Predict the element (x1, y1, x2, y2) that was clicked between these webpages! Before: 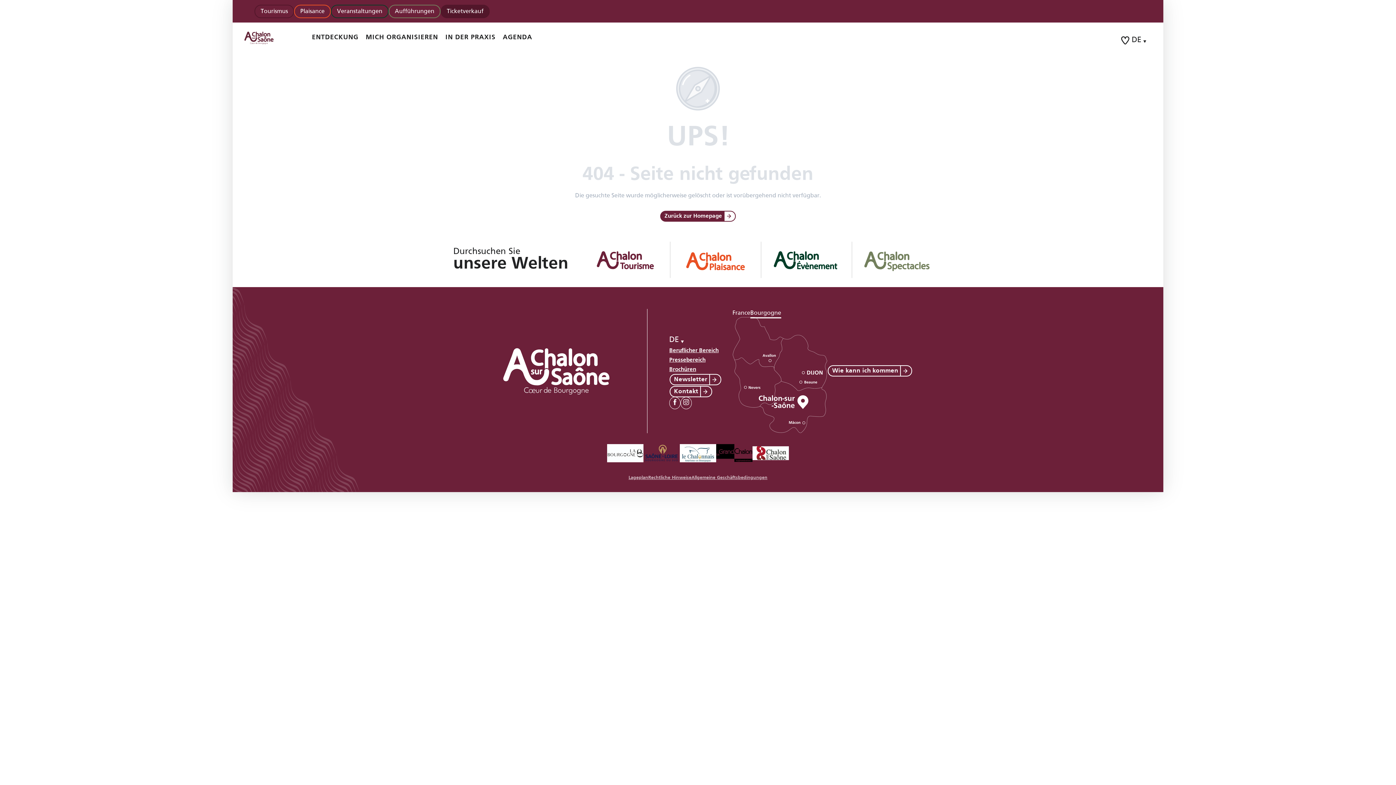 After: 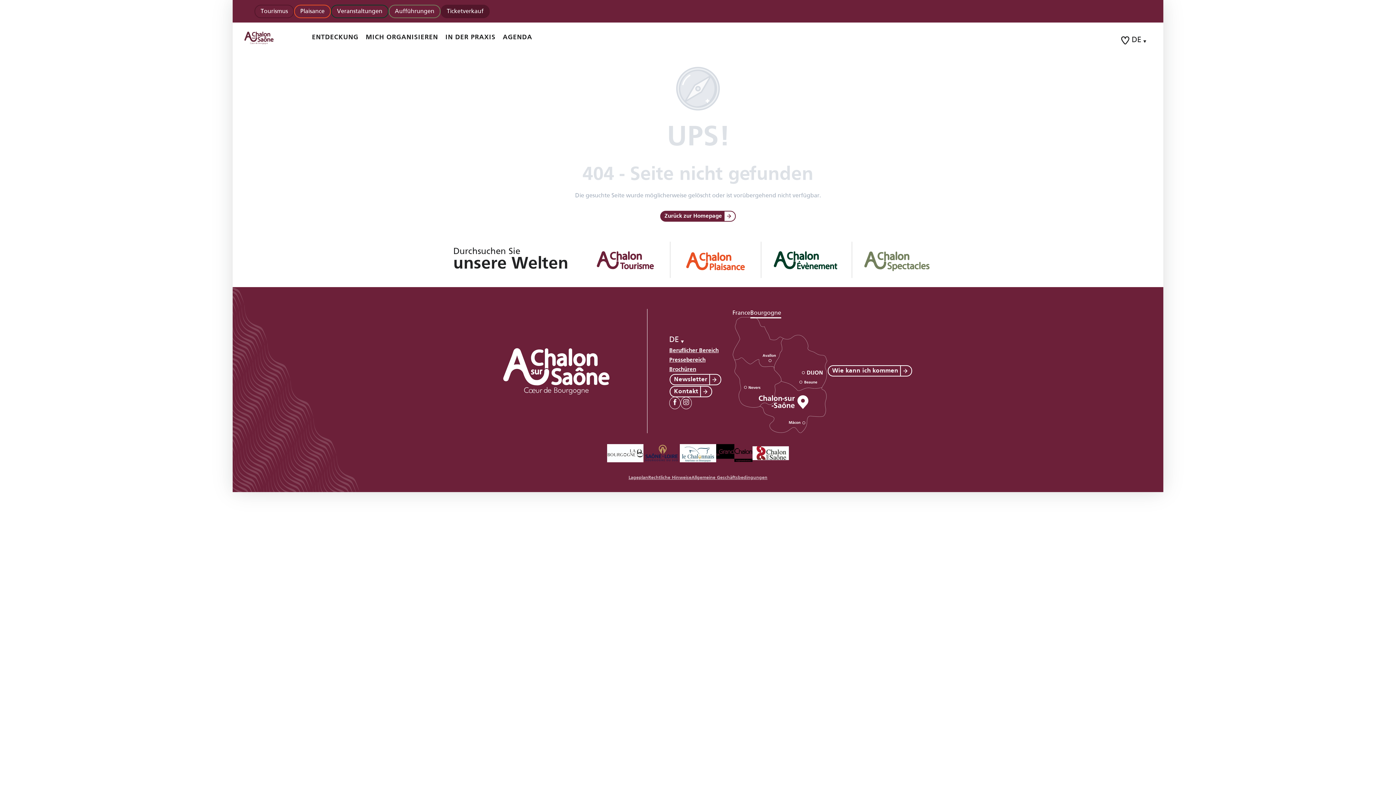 Action: bbox: (862, 256, 932, 263)